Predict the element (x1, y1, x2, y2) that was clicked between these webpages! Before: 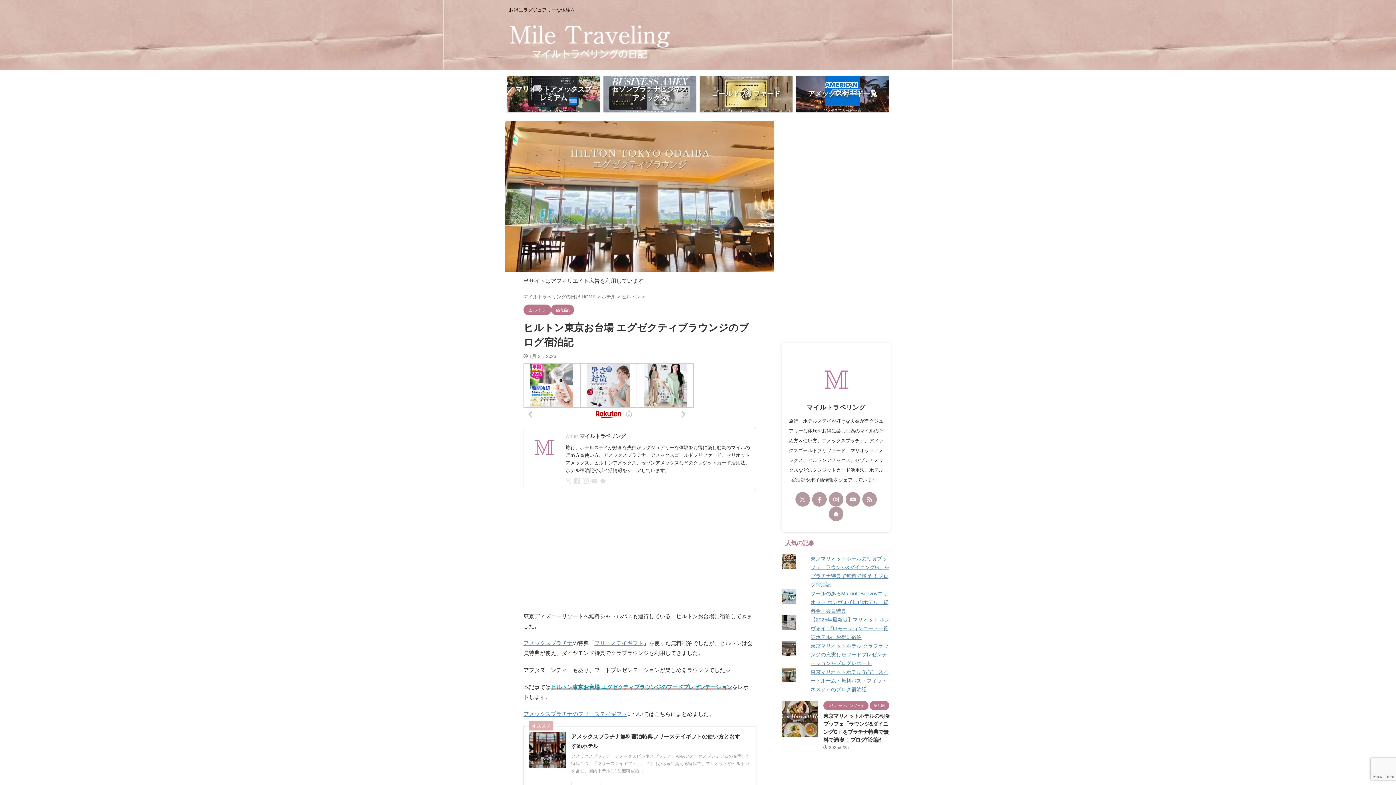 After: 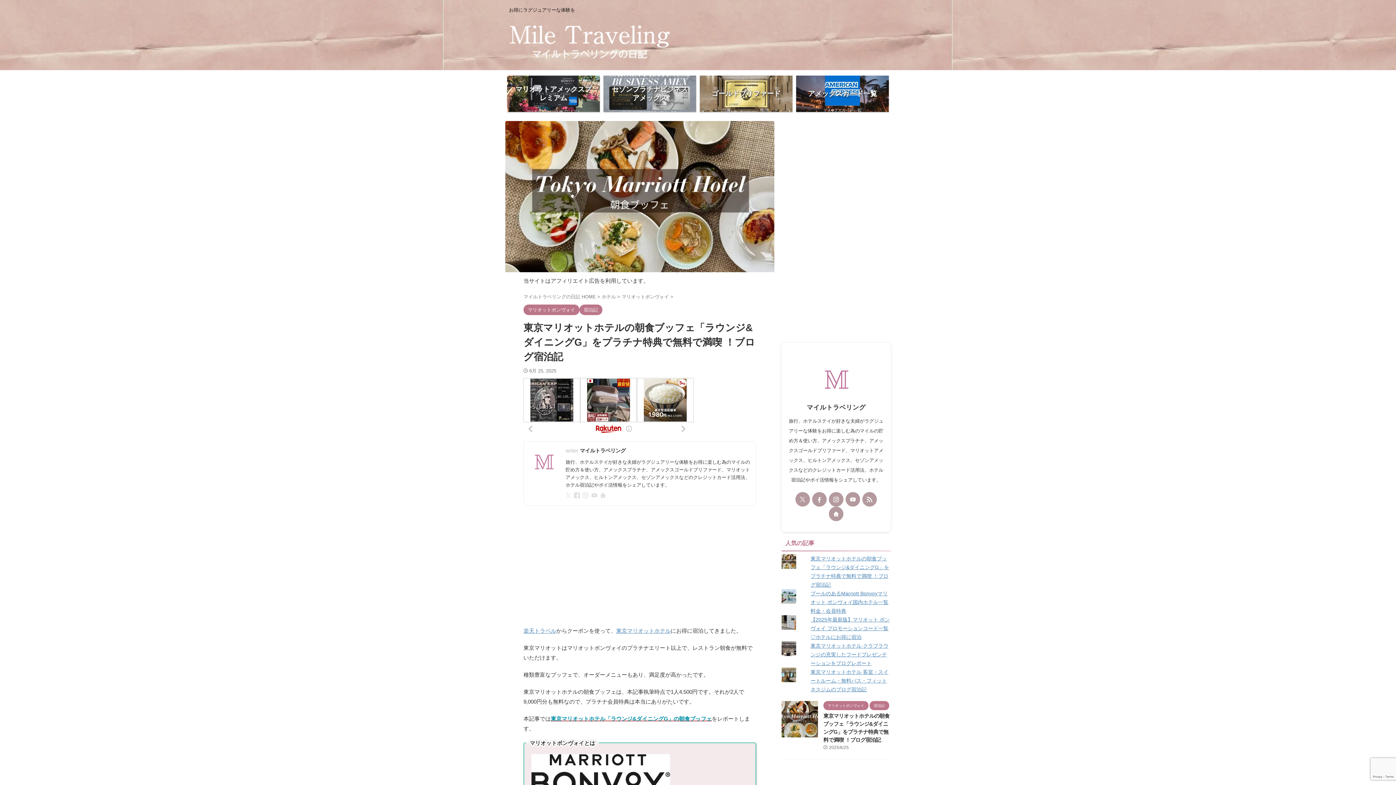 Action: bbox: (781, 731, 818, 737)